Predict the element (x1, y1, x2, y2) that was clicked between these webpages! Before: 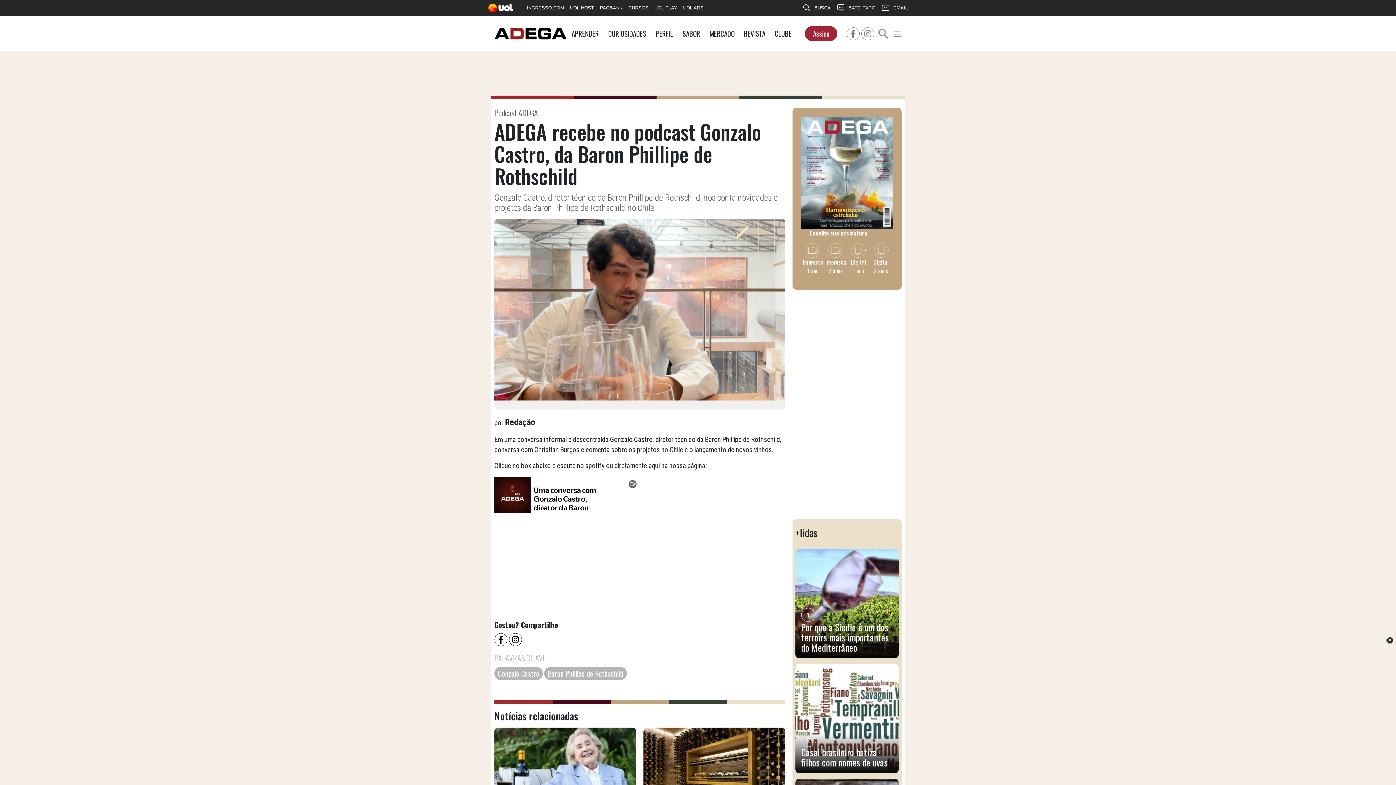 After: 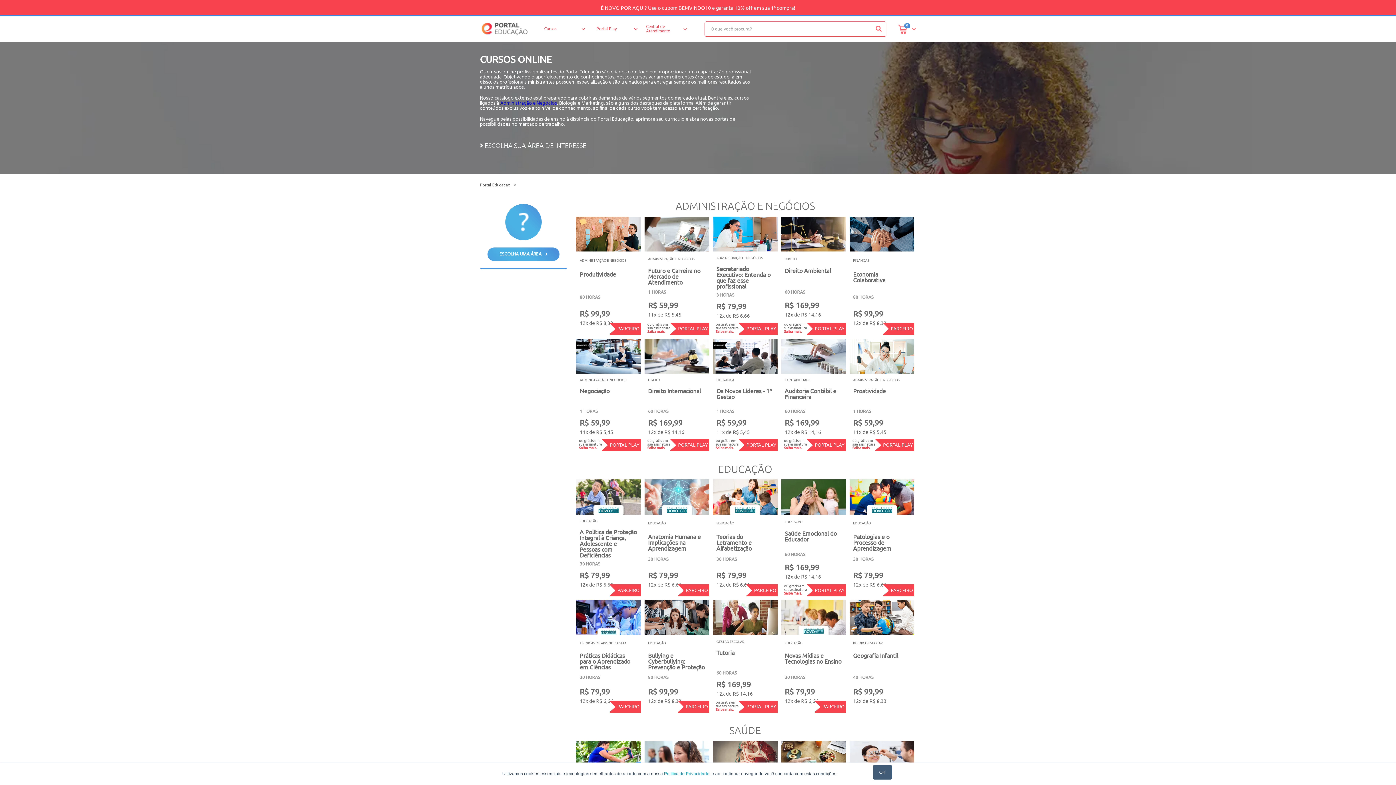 Action: label: CURSOS bbox: (625, 0, 651, 16)